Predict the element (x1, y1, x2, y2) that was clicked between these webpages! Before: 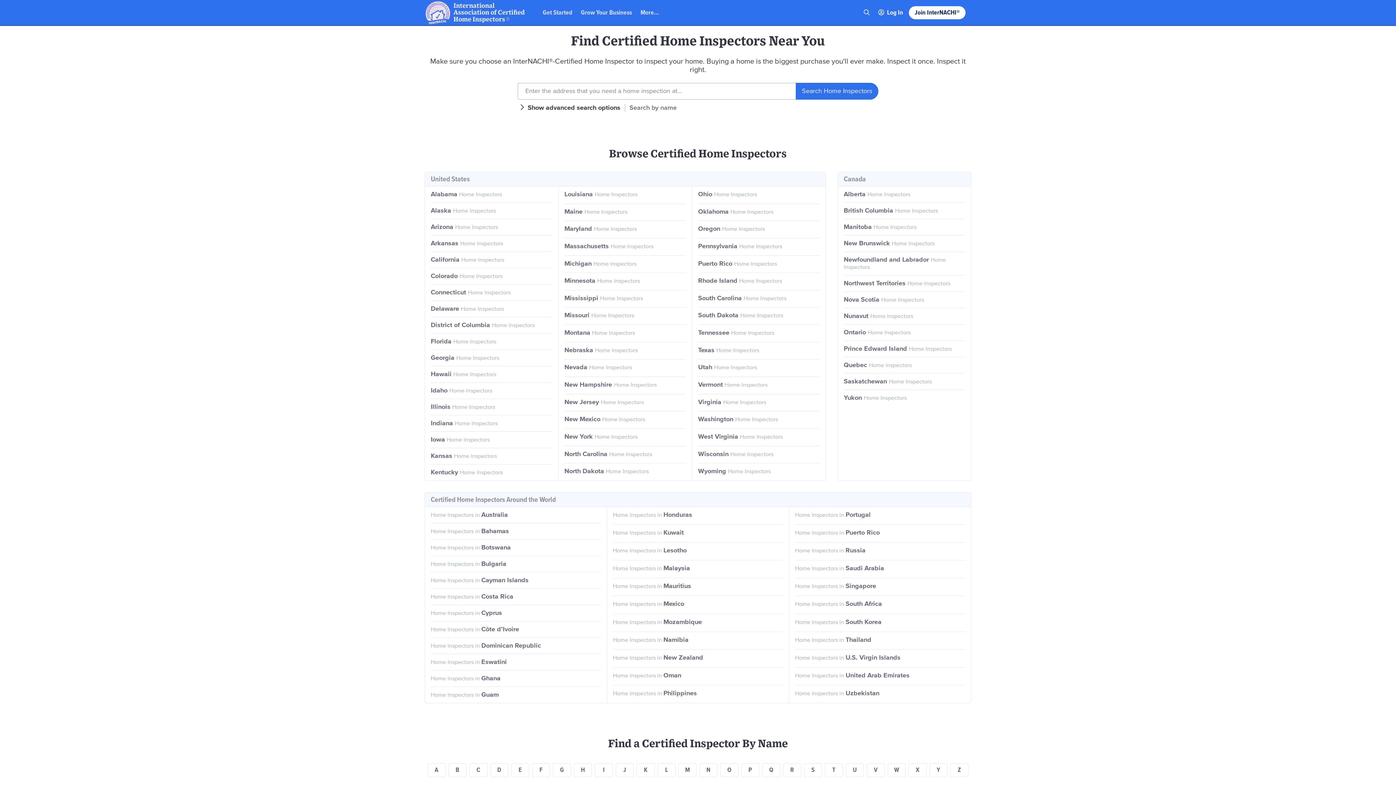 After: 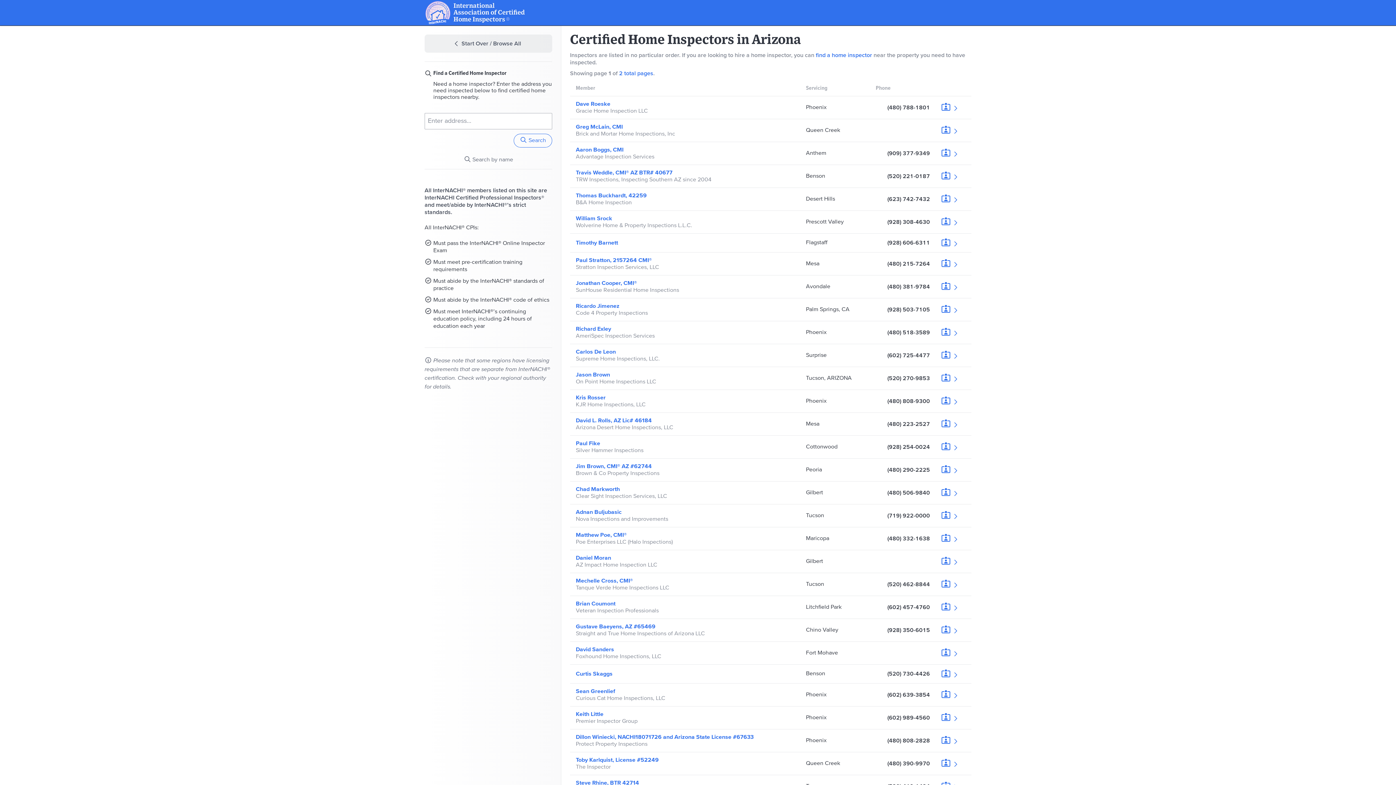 Action: bbox: (430, 219, 552, 235) label: Arizona Home Inspectors